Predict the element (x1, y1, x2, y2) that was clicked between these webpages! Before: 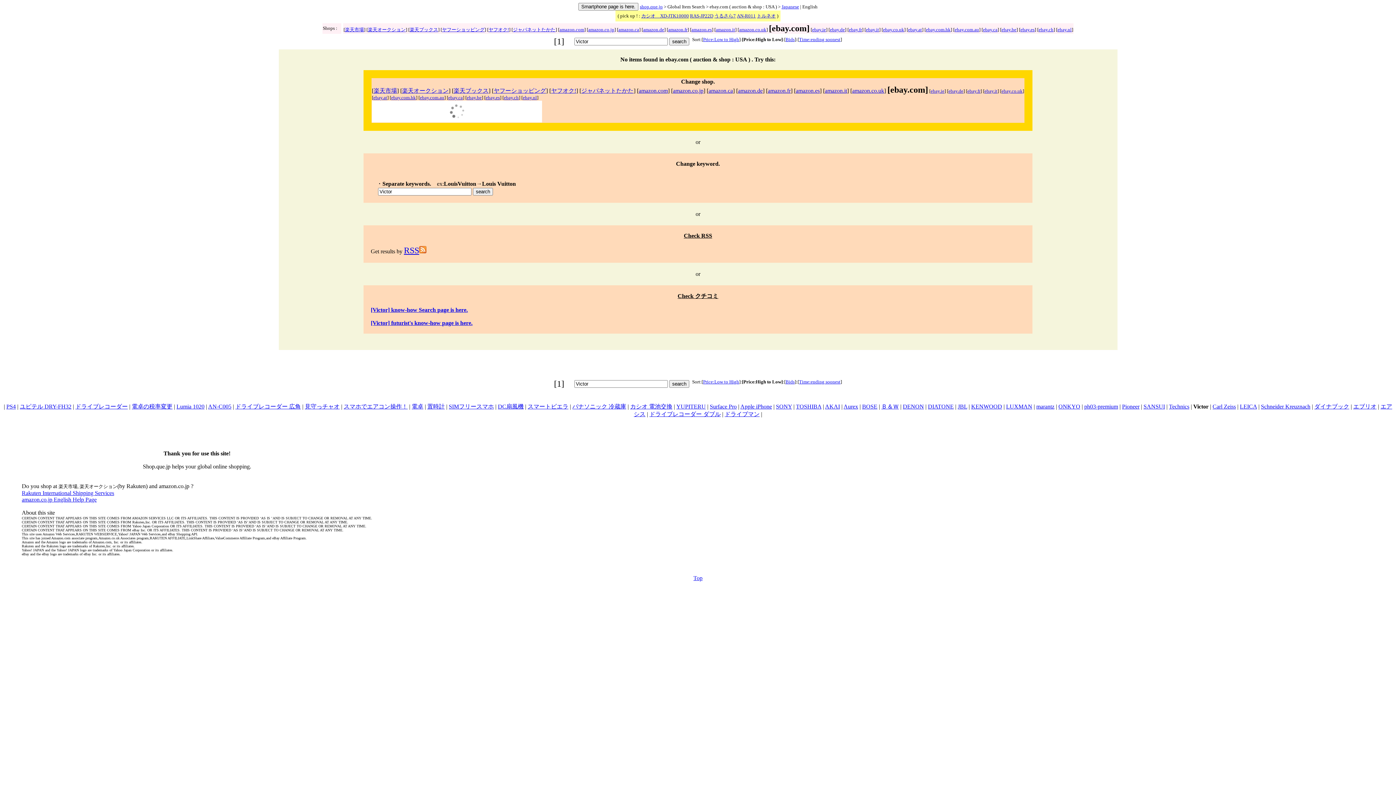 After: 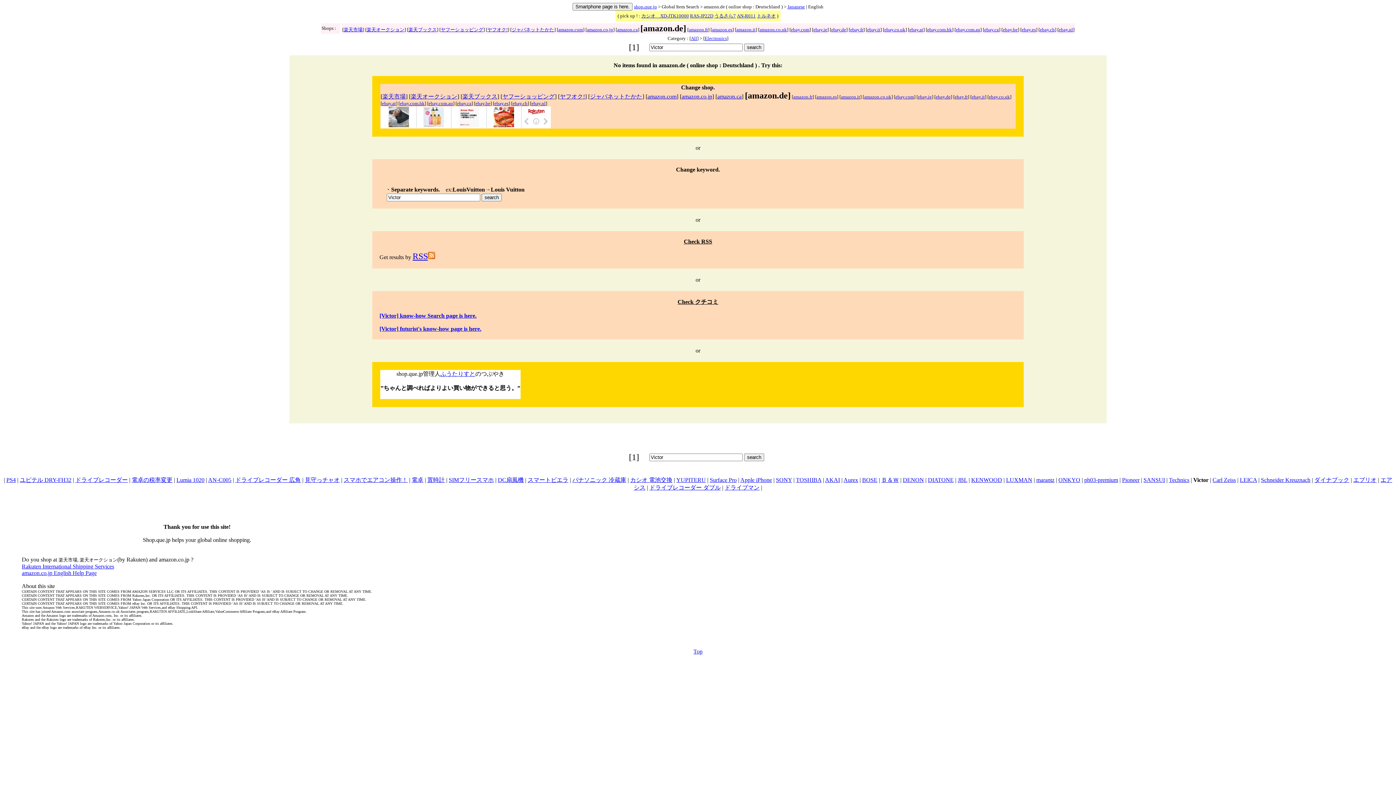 Action: label: amazon.de bbox: (643, 26, 664, 32)